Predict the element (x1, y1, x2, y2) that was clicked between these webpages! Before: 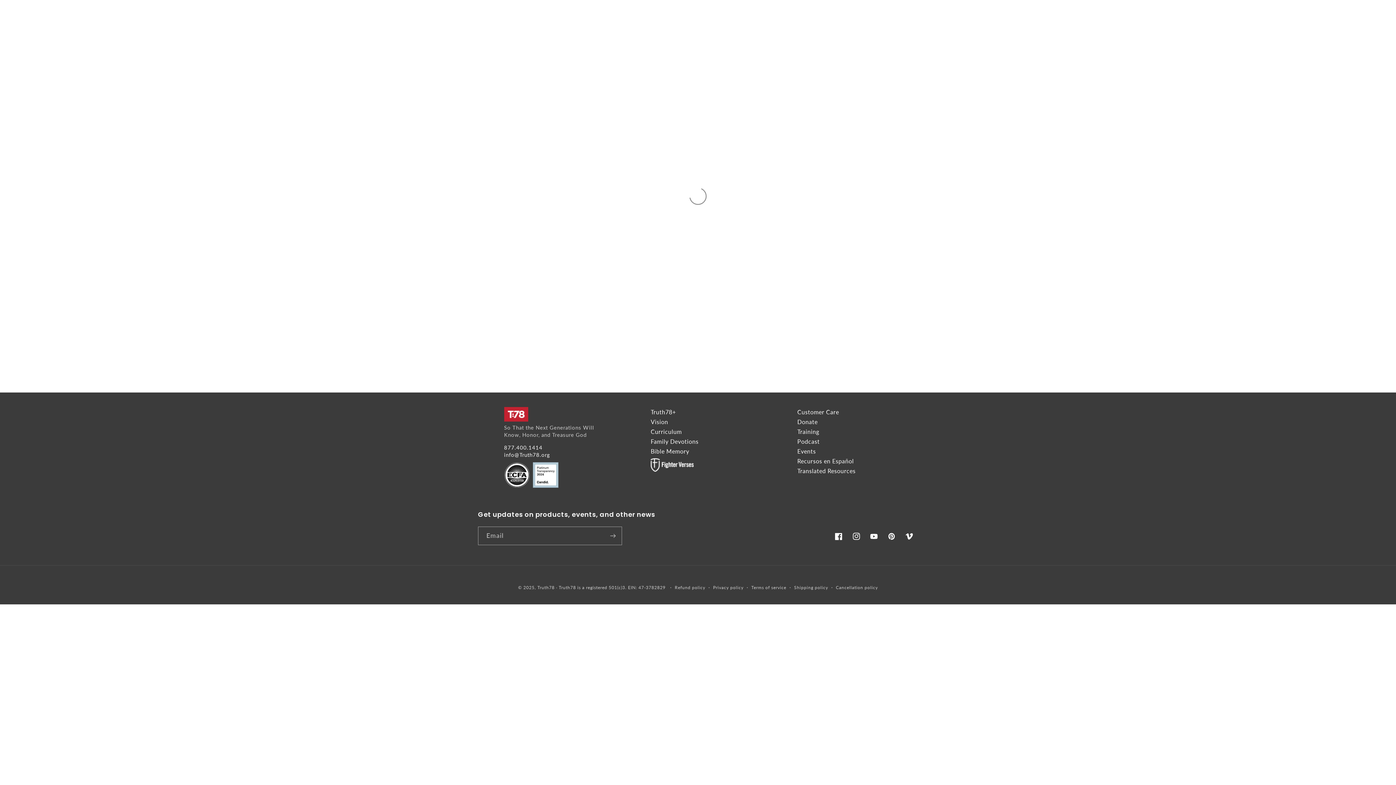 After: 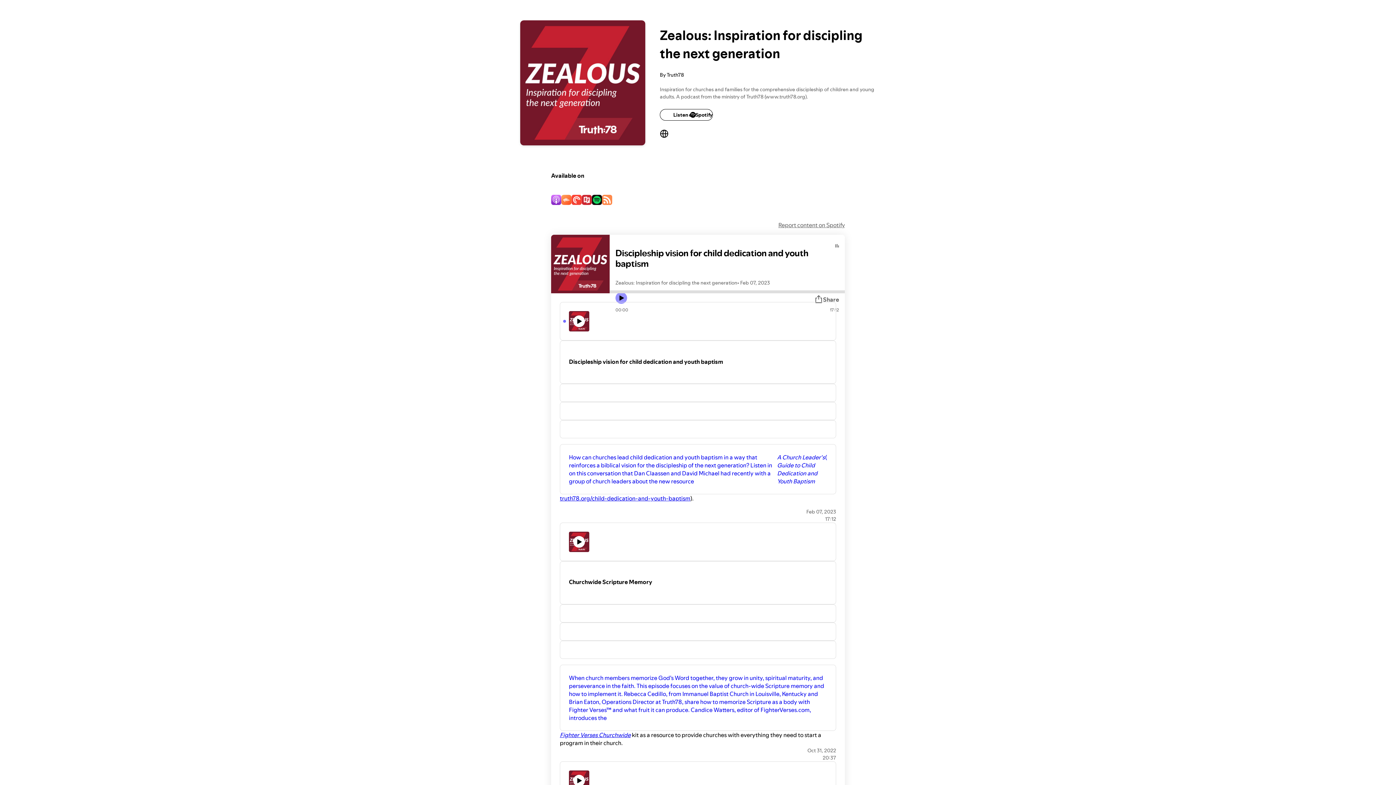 Action: bbox: (797, 438, 819, 445) label: Podcast